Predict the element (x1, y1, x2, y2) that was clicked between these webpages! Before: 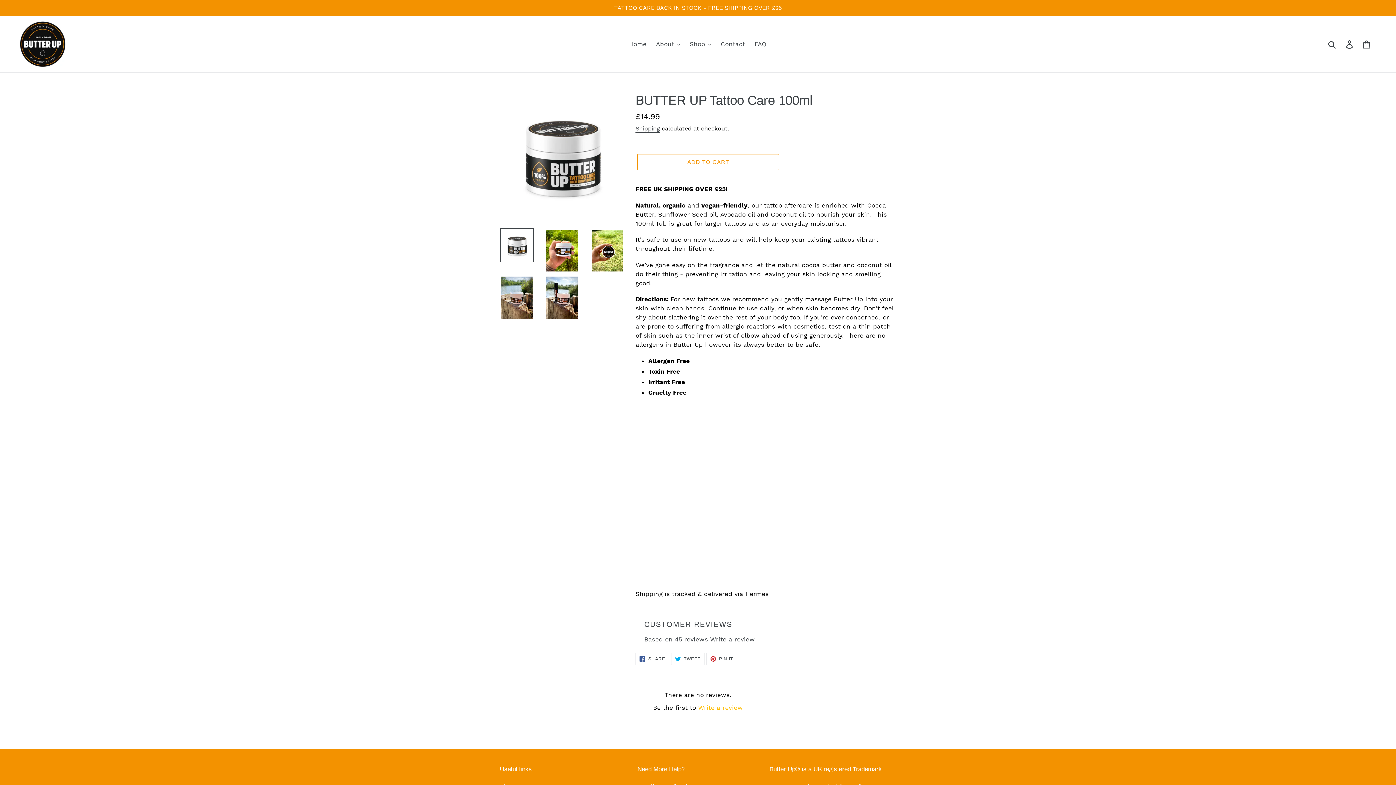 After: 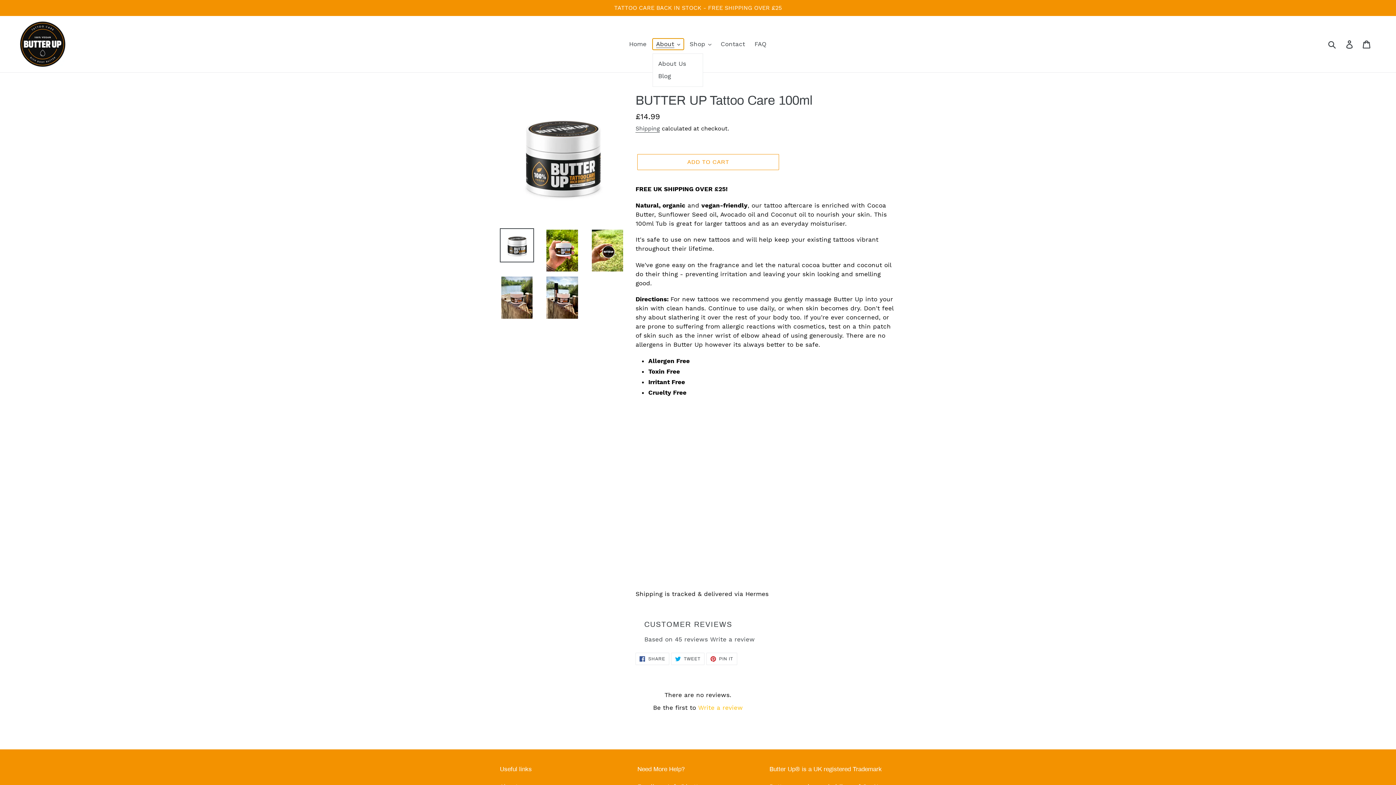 Action: bbox: (652, 38, 684, 49) label: About